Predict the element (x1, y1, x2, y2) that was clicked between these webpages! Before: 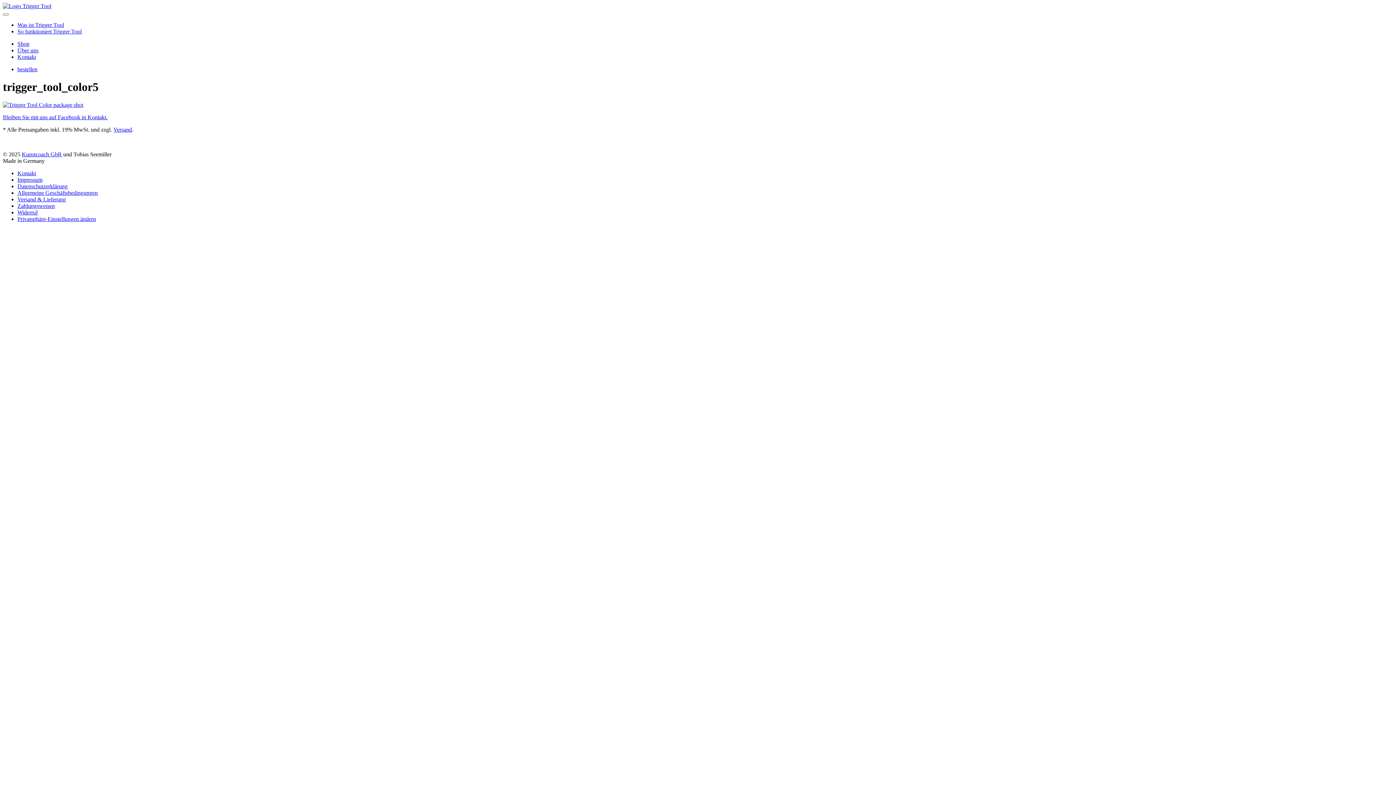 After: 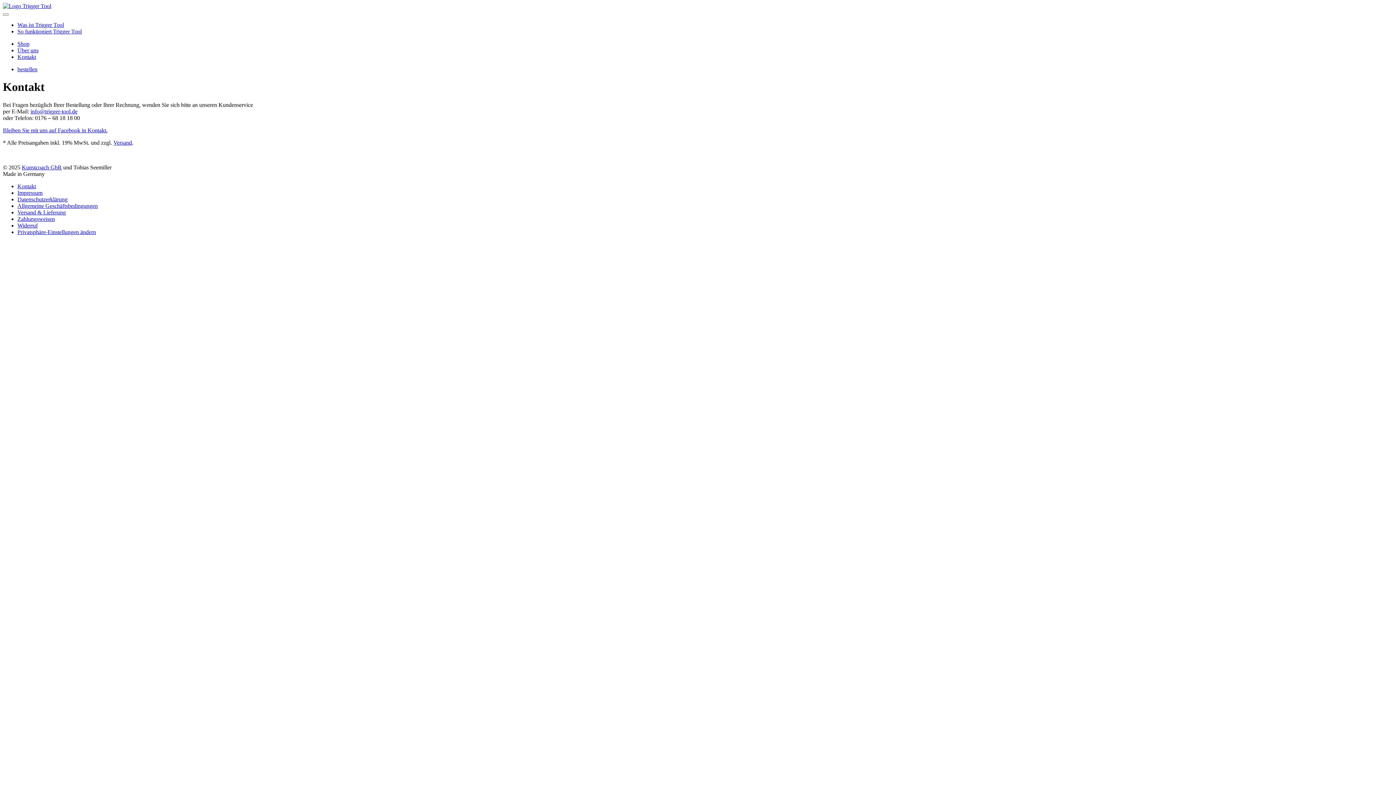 Action: bbox: (17, 53, 36, 60) label: Kontakt